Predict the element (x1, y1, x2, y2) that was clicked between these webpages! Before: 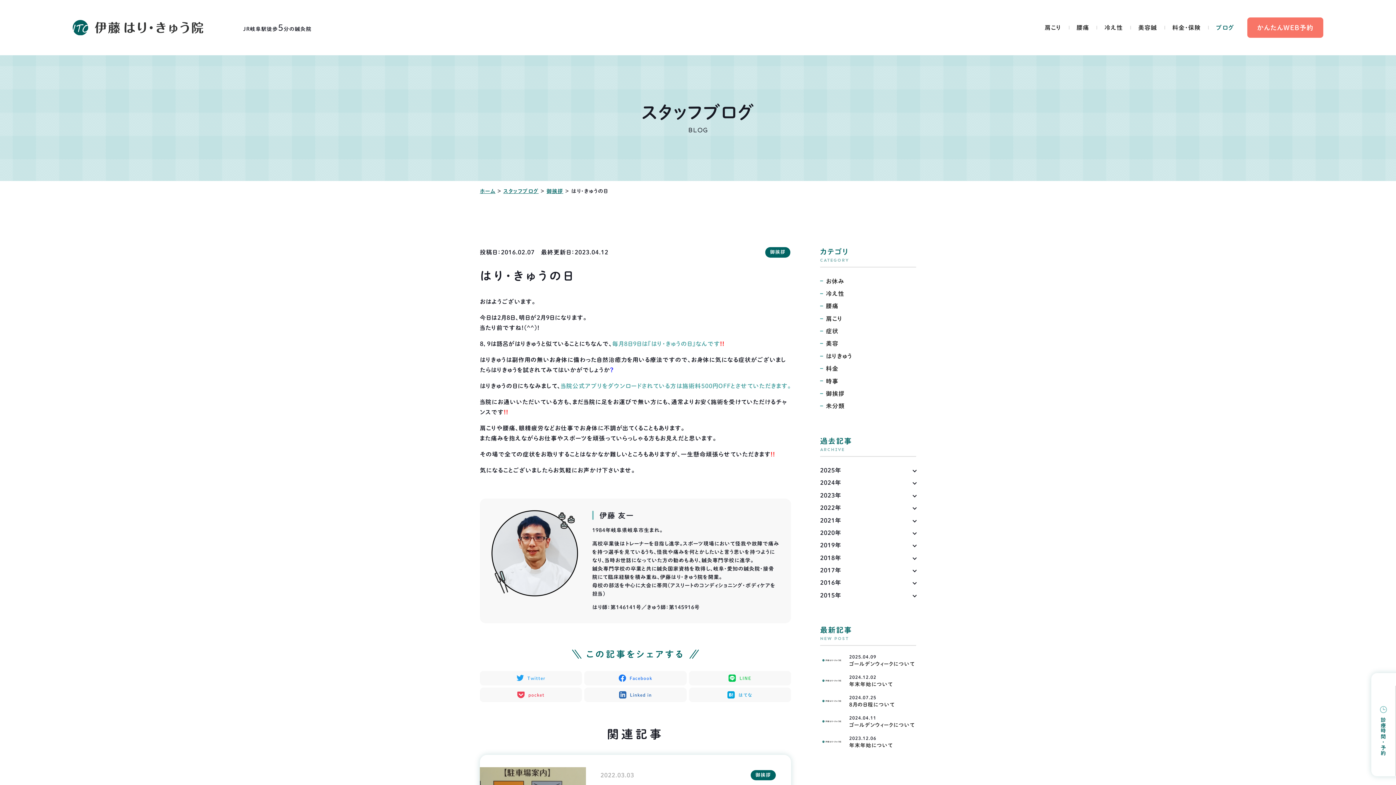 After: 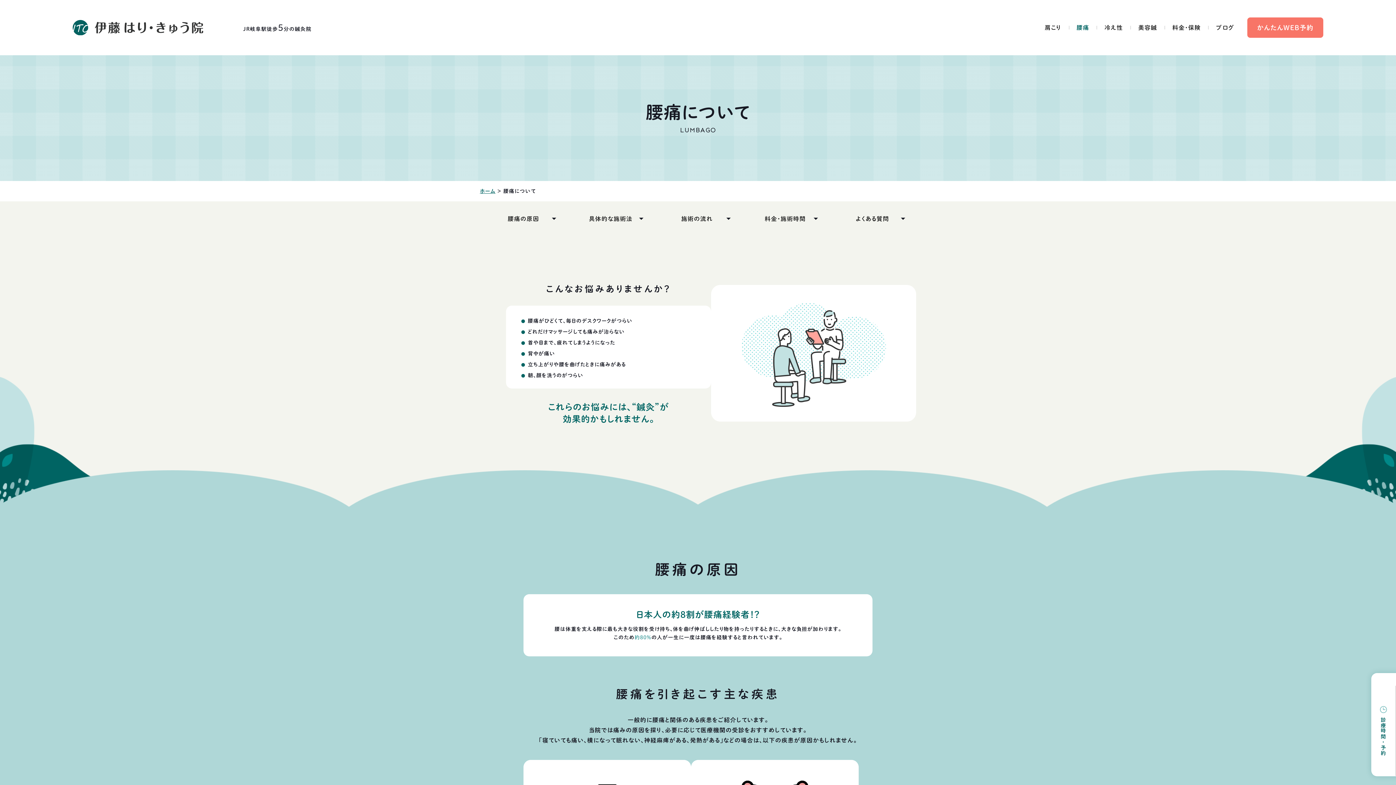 Action: label: 腰痛 bbox: (1069, 17, 1096, 37)